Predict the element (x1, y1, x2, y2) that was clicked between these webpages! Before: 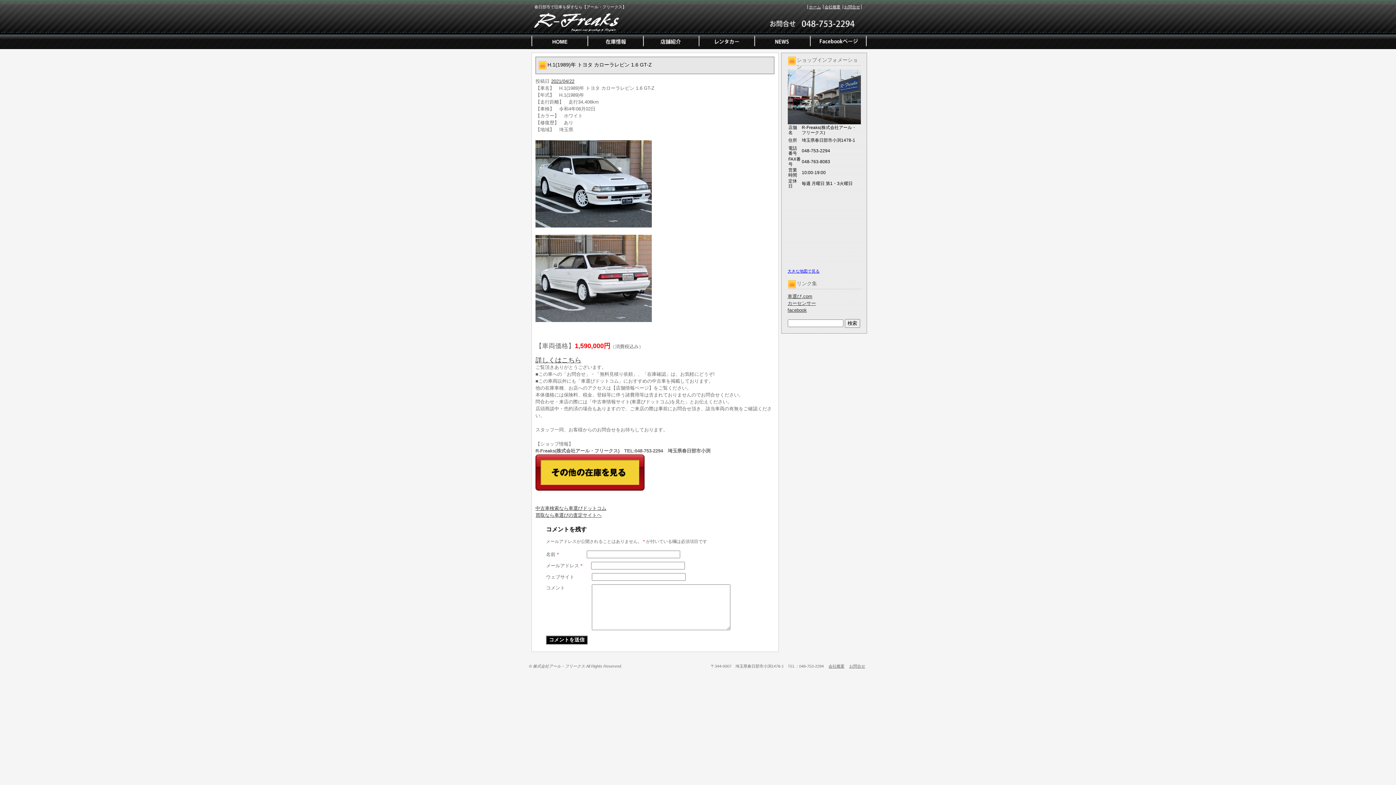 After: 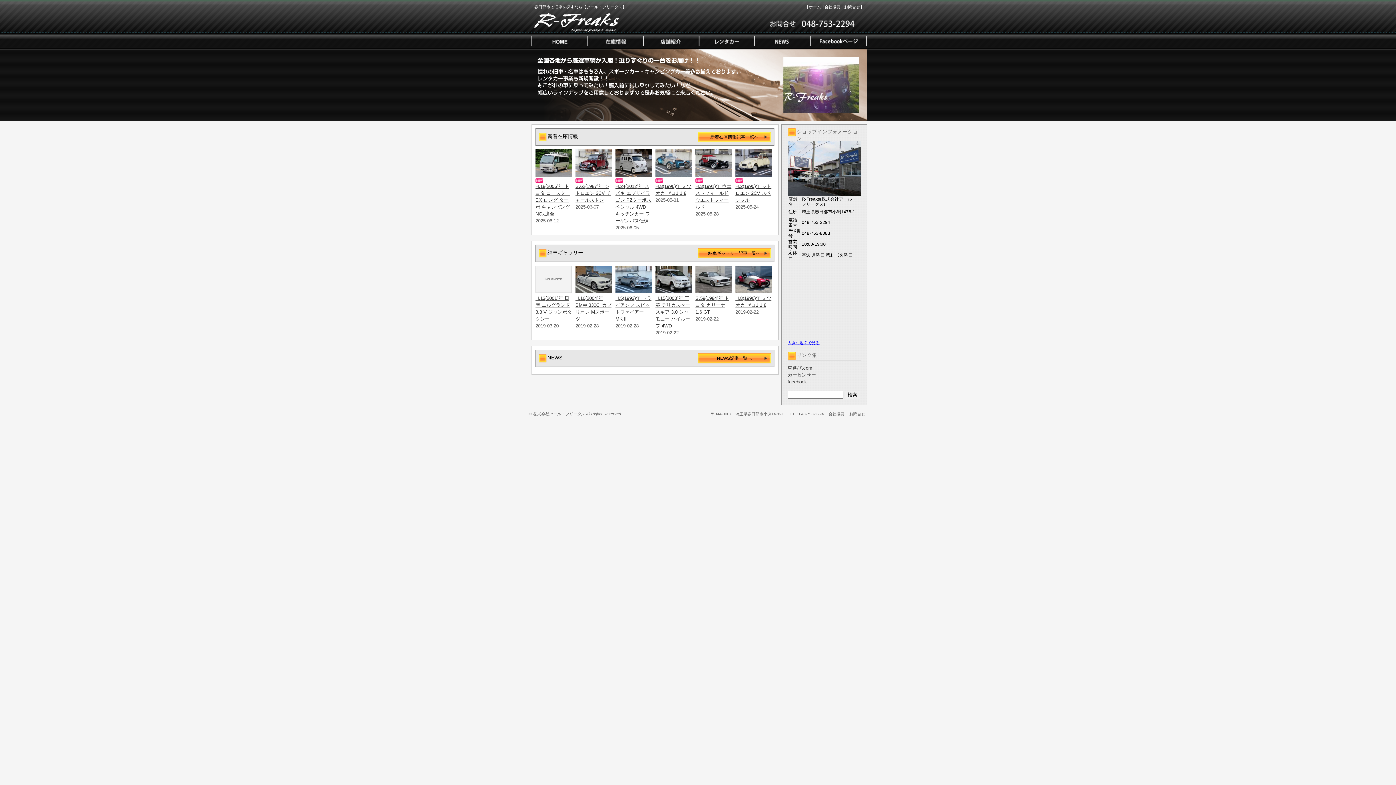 Action: bbox: (529, 13, 682, 33)